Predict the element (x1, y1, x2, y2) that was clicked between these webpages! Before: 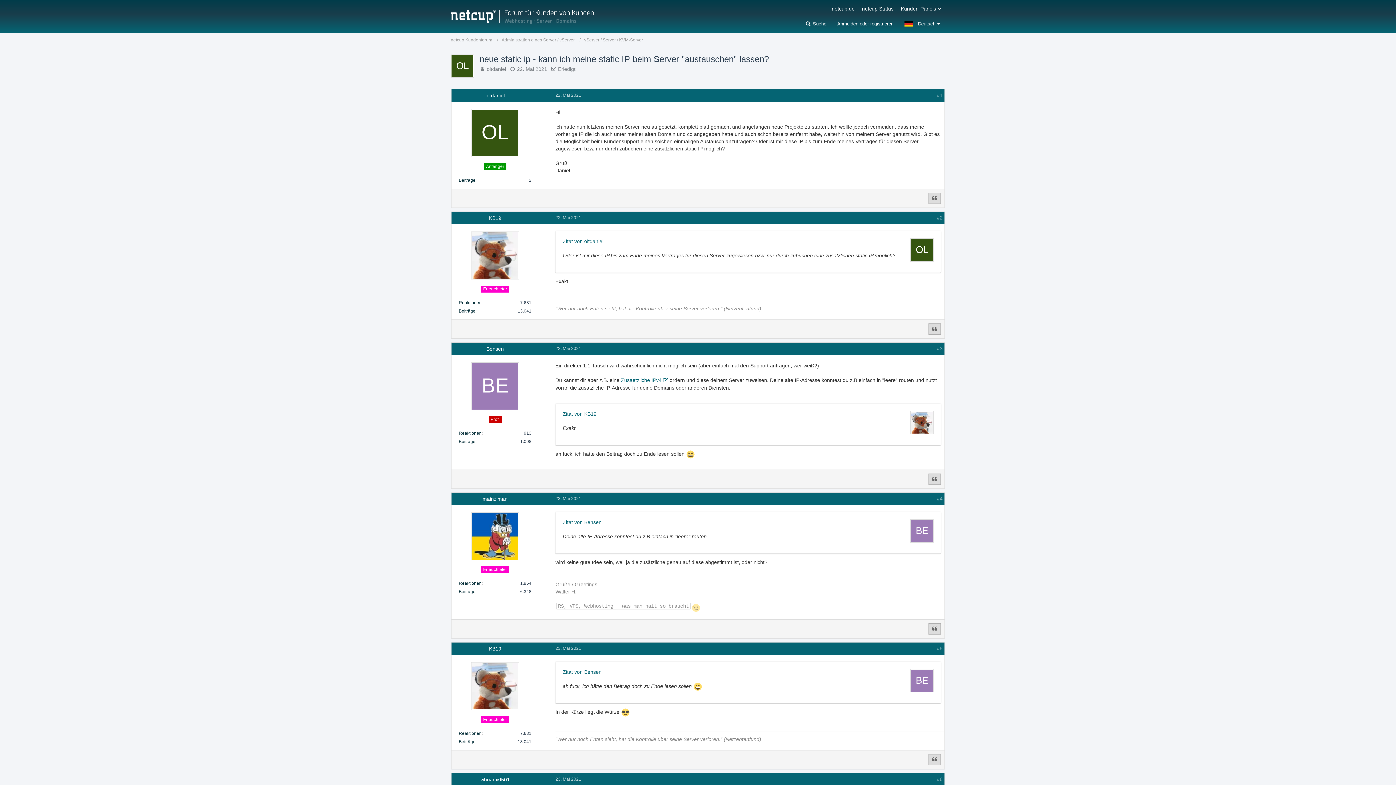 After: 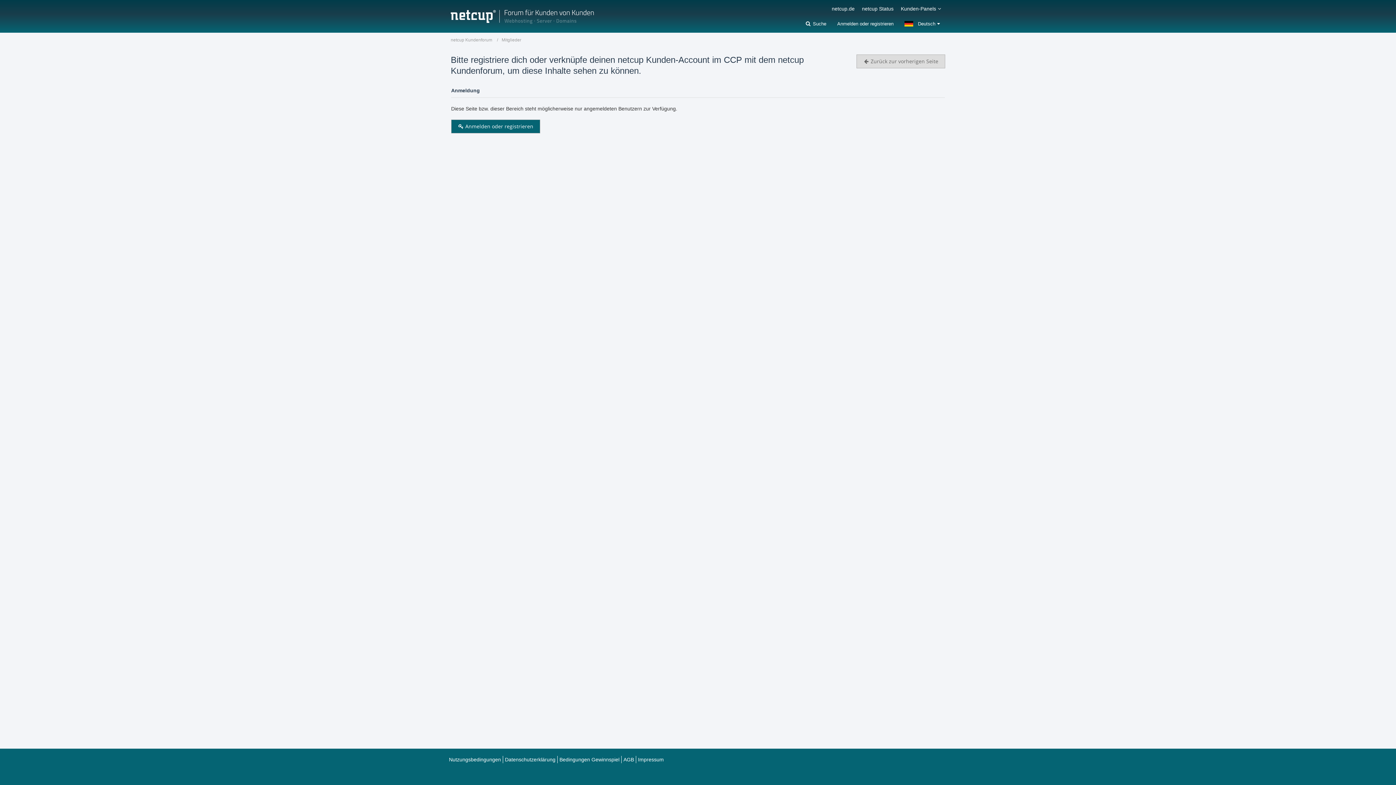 Action: bbox: (458, 731, 481, 736) label: Erhaltene Reaktionen von KB19